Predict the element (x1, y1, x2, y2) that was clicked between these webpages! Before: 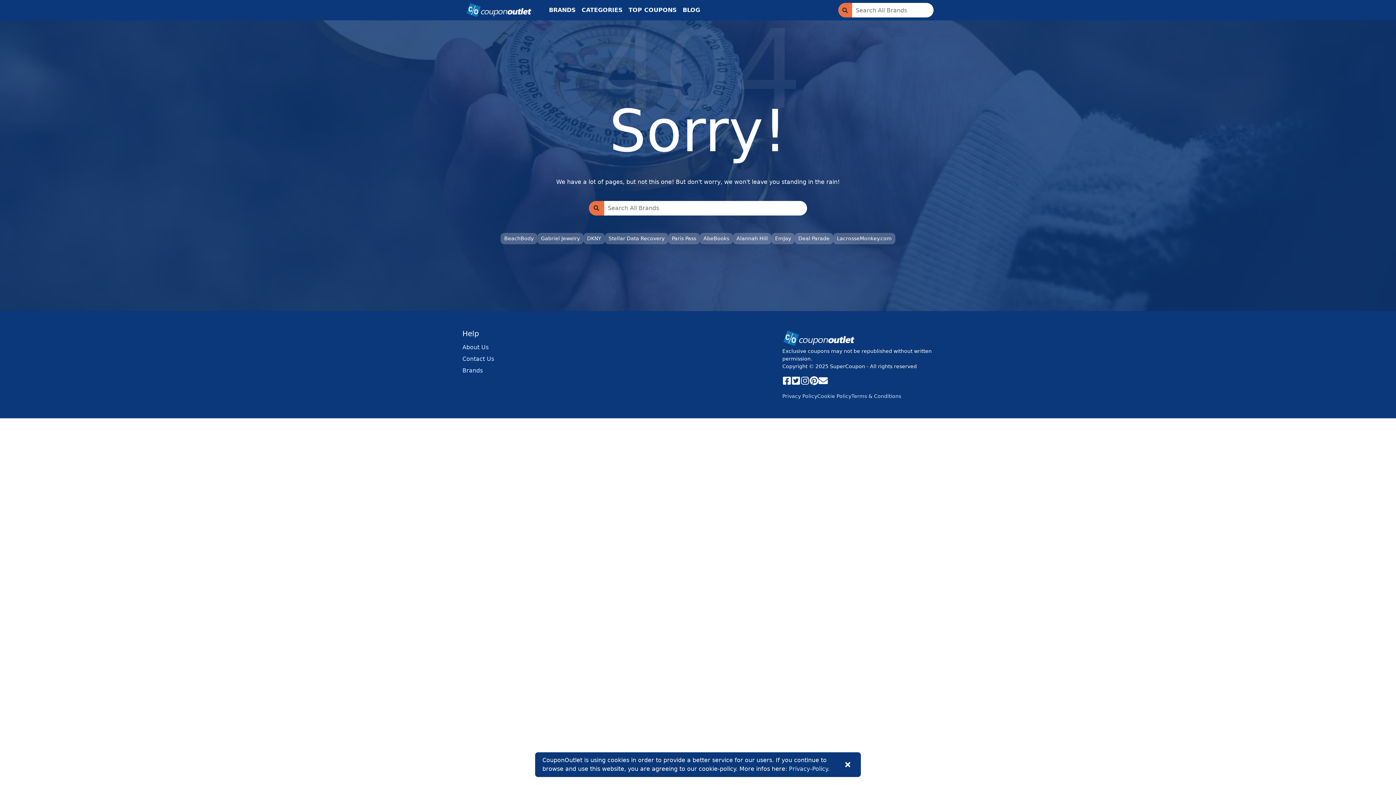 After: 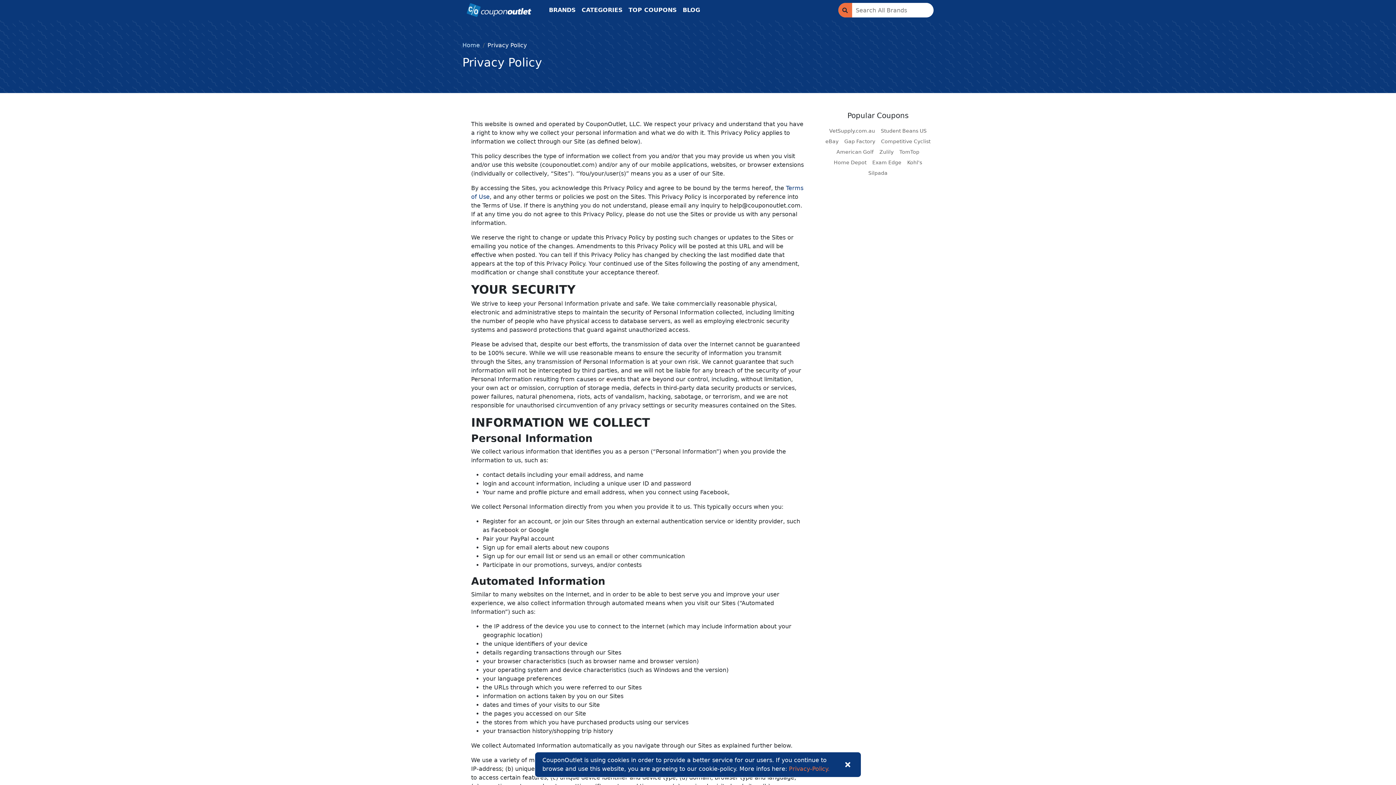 Action: bbox: (789, 765, 829, 772) label: Privacy-Policy.